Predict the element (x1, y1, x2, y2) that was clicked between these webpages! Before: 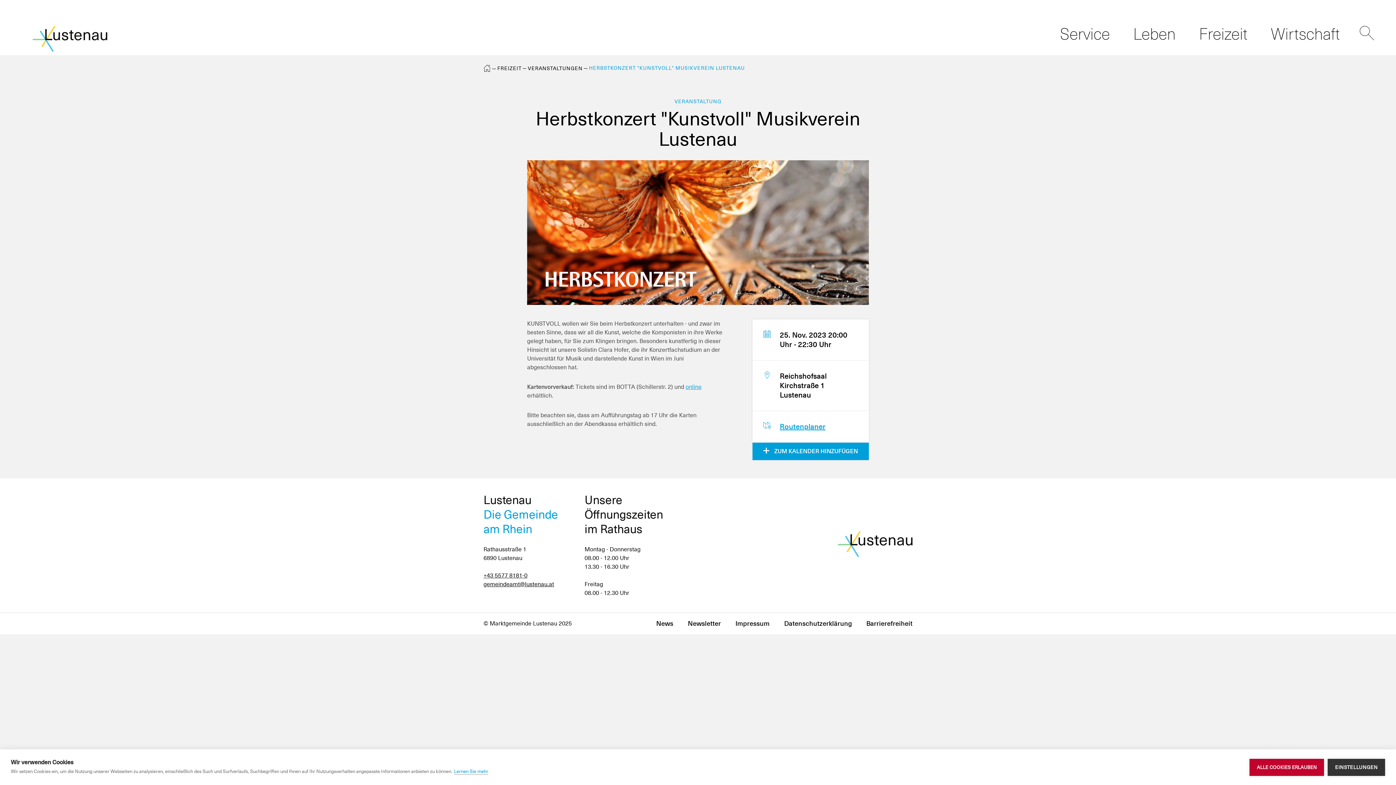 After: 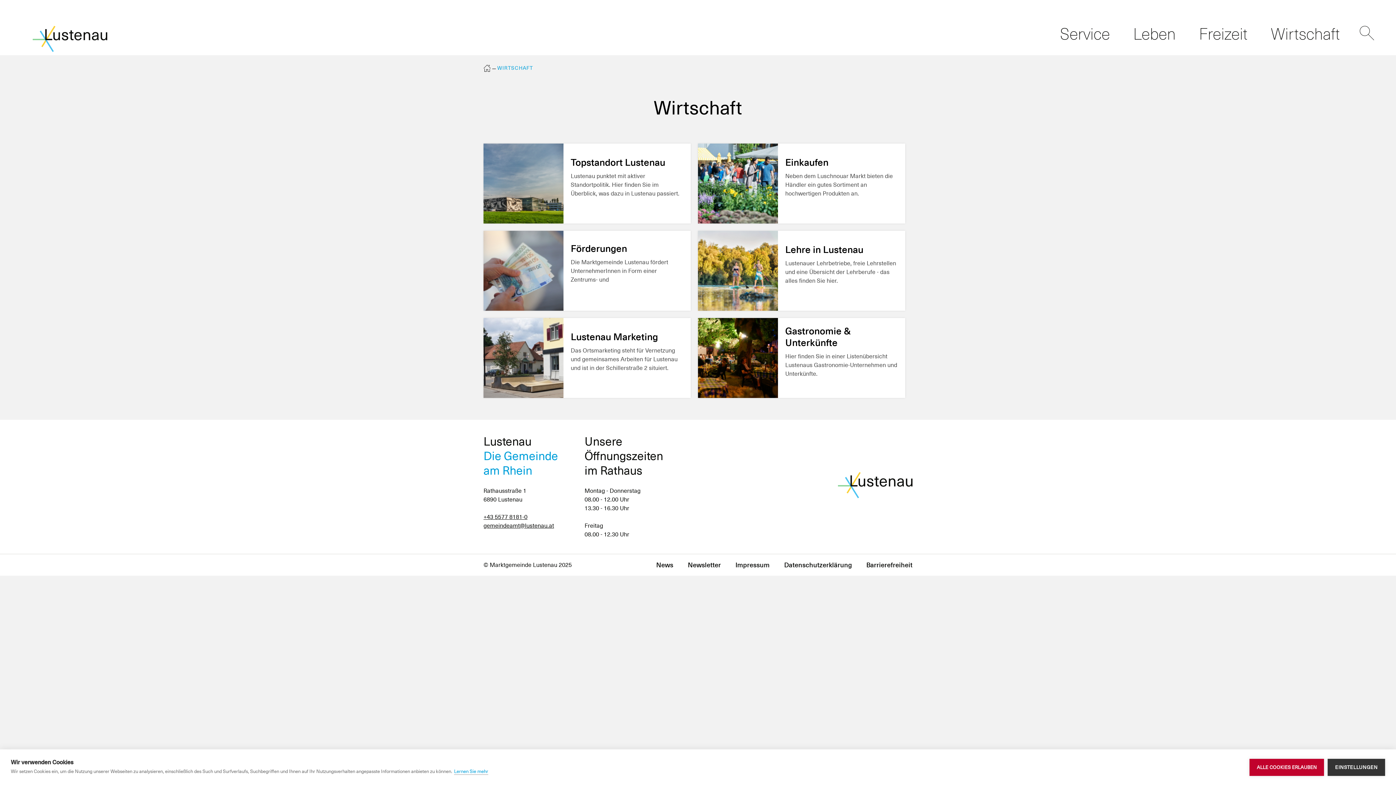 Action: label: Wirtschaft bbox: (1271, 24, 1340, 42)